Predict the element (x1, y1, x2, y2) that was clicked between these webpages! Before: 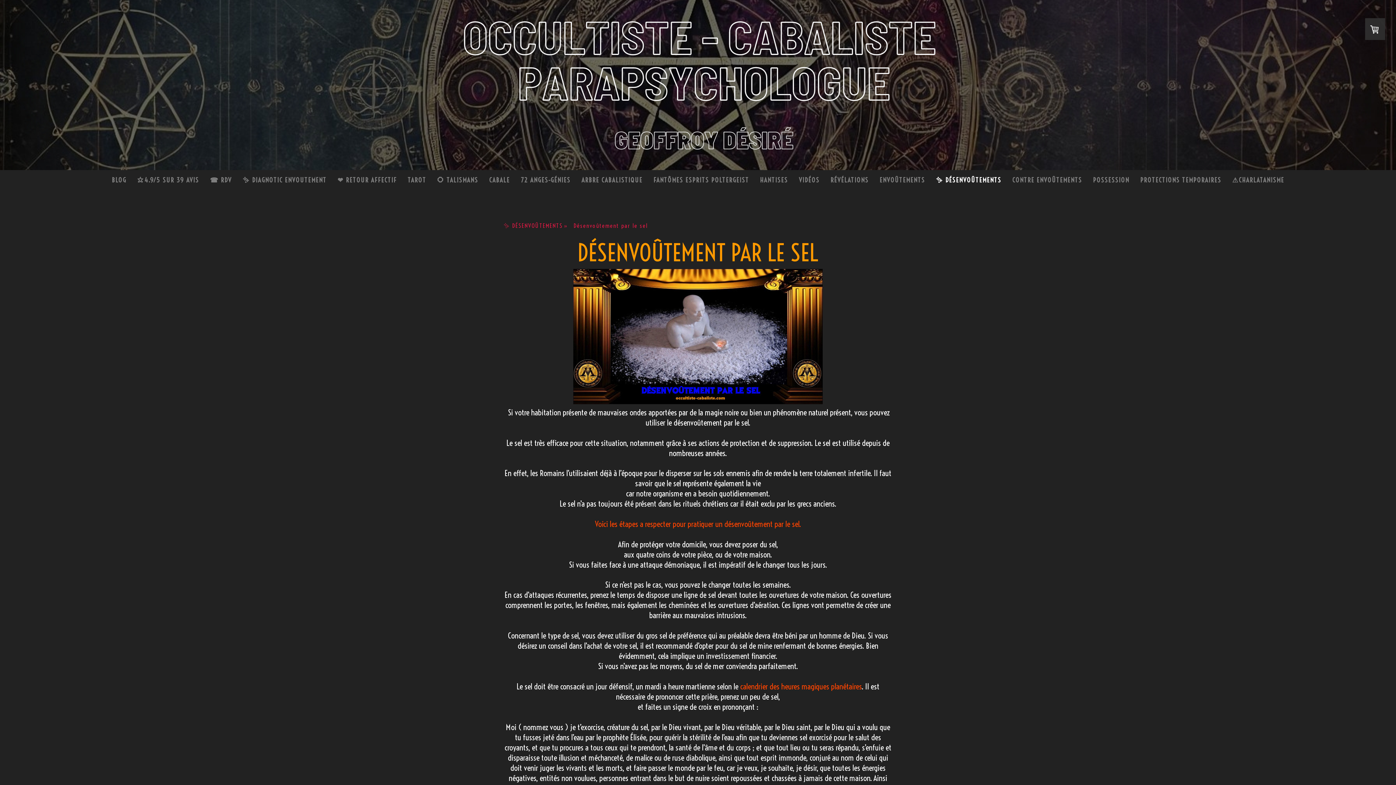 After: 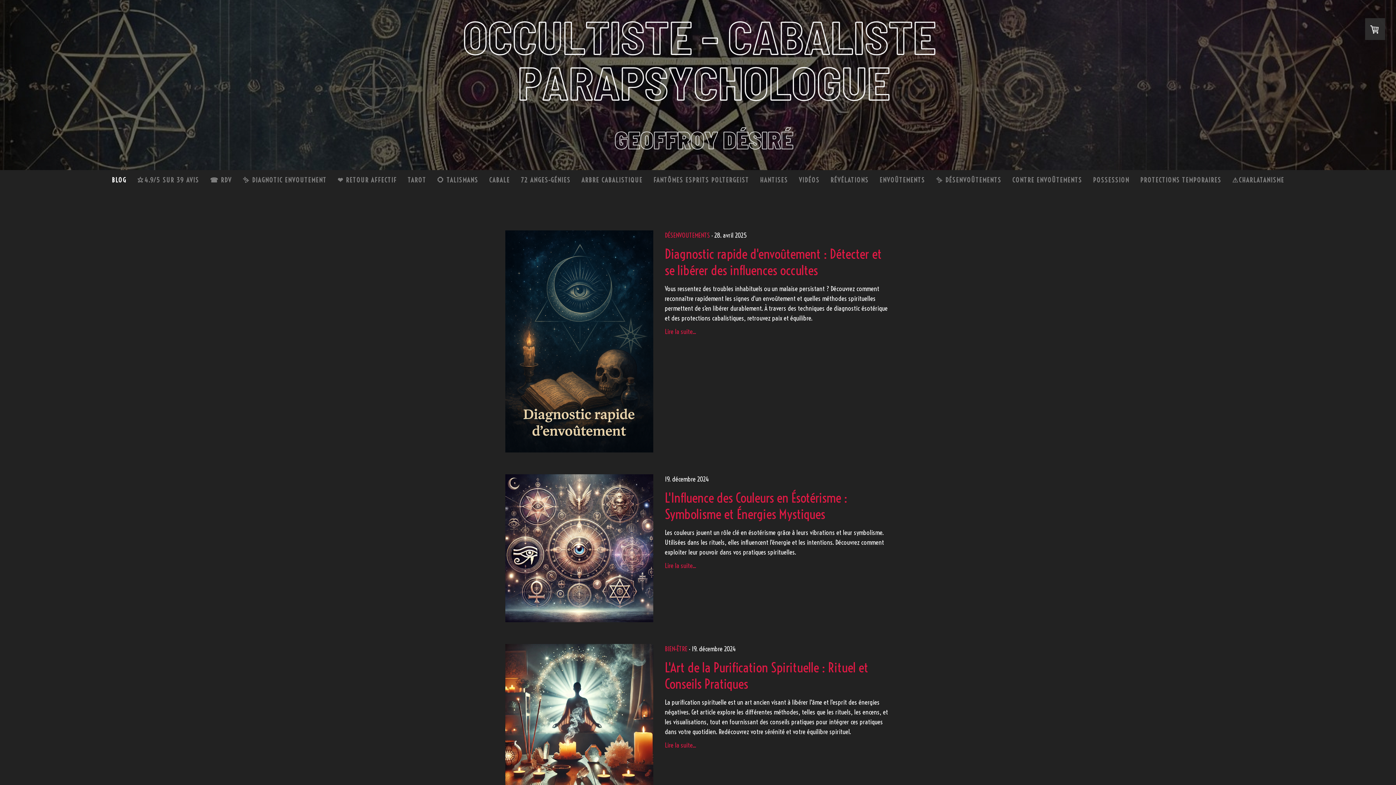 Action: bbox: (106, 170, 131, 190) label: BLOG